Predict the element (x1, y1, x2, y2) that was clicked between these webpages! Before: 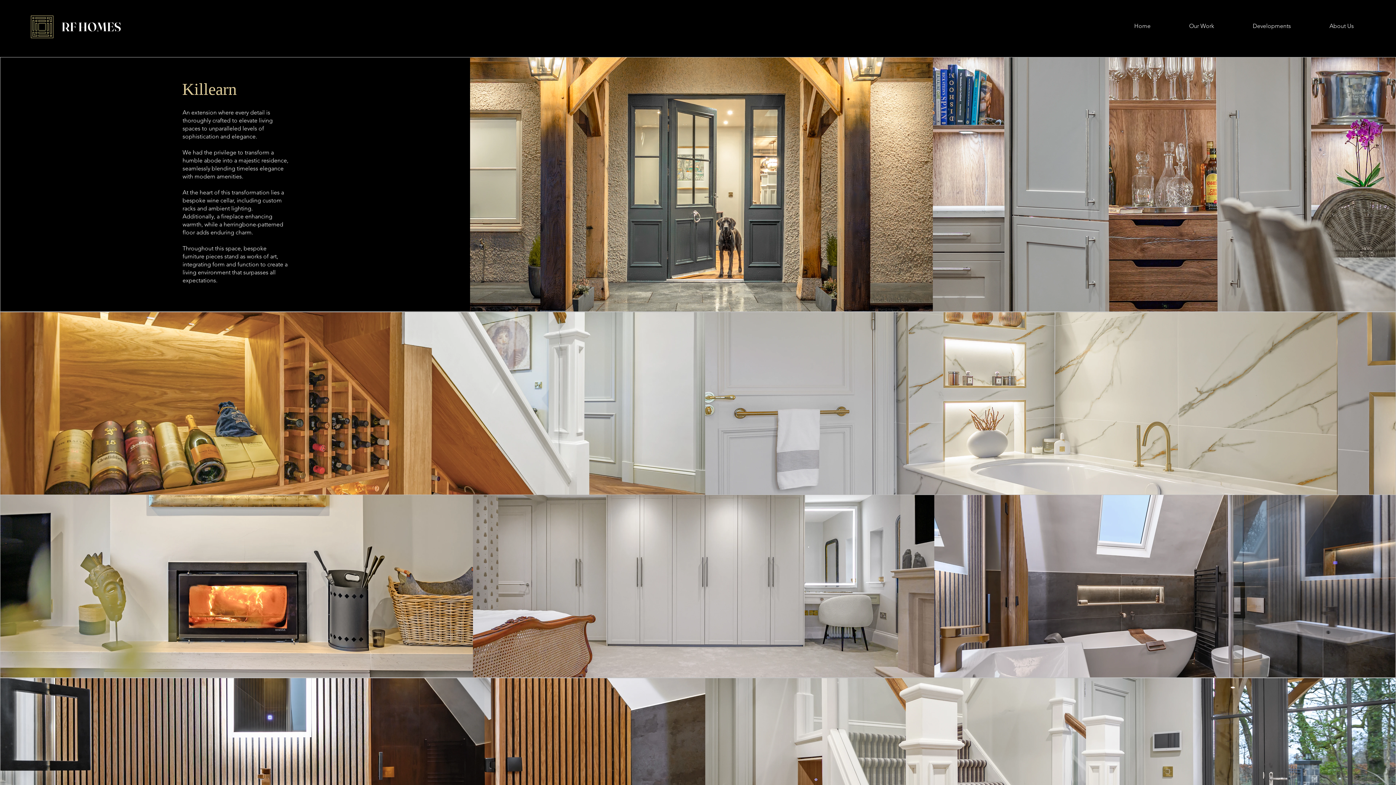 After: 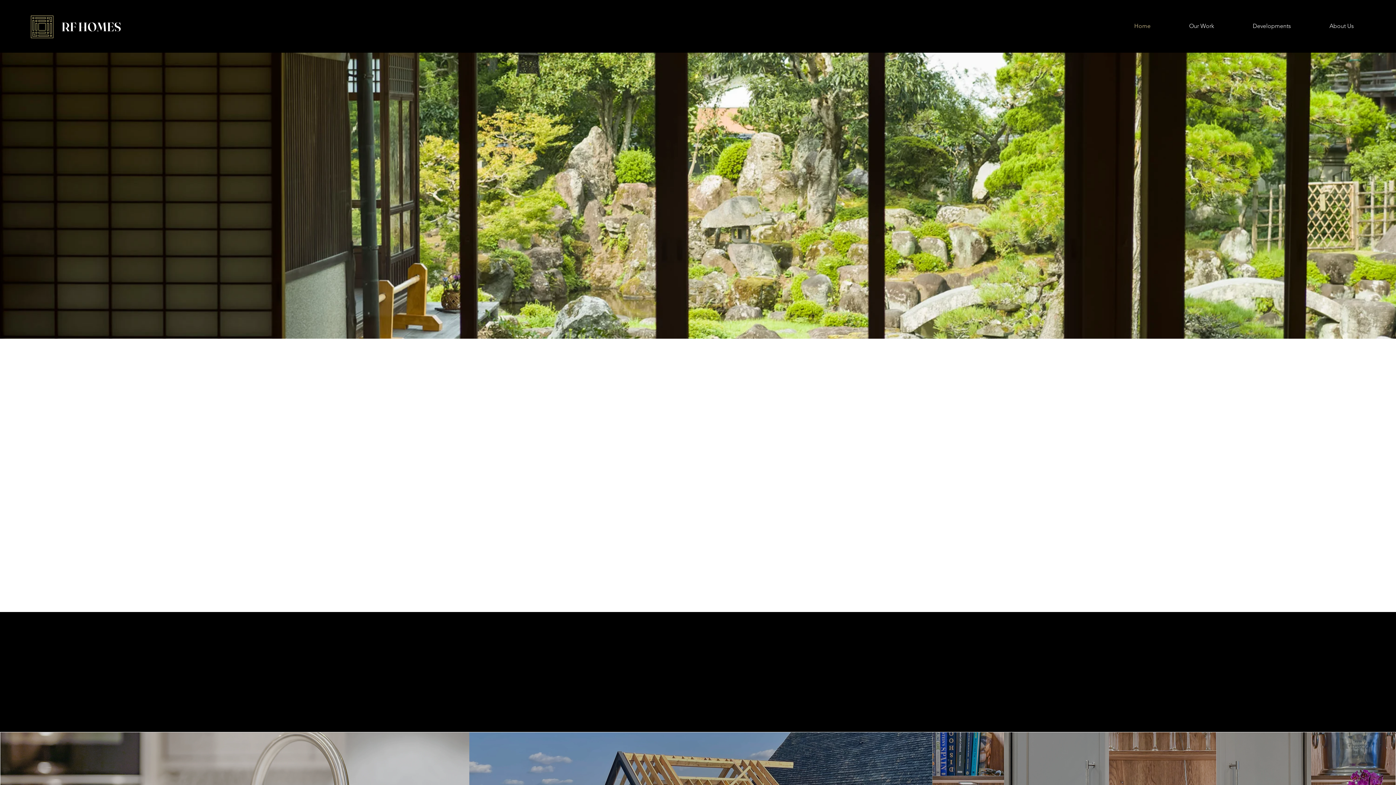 Action: bbox: (30, 15, 53, 38)